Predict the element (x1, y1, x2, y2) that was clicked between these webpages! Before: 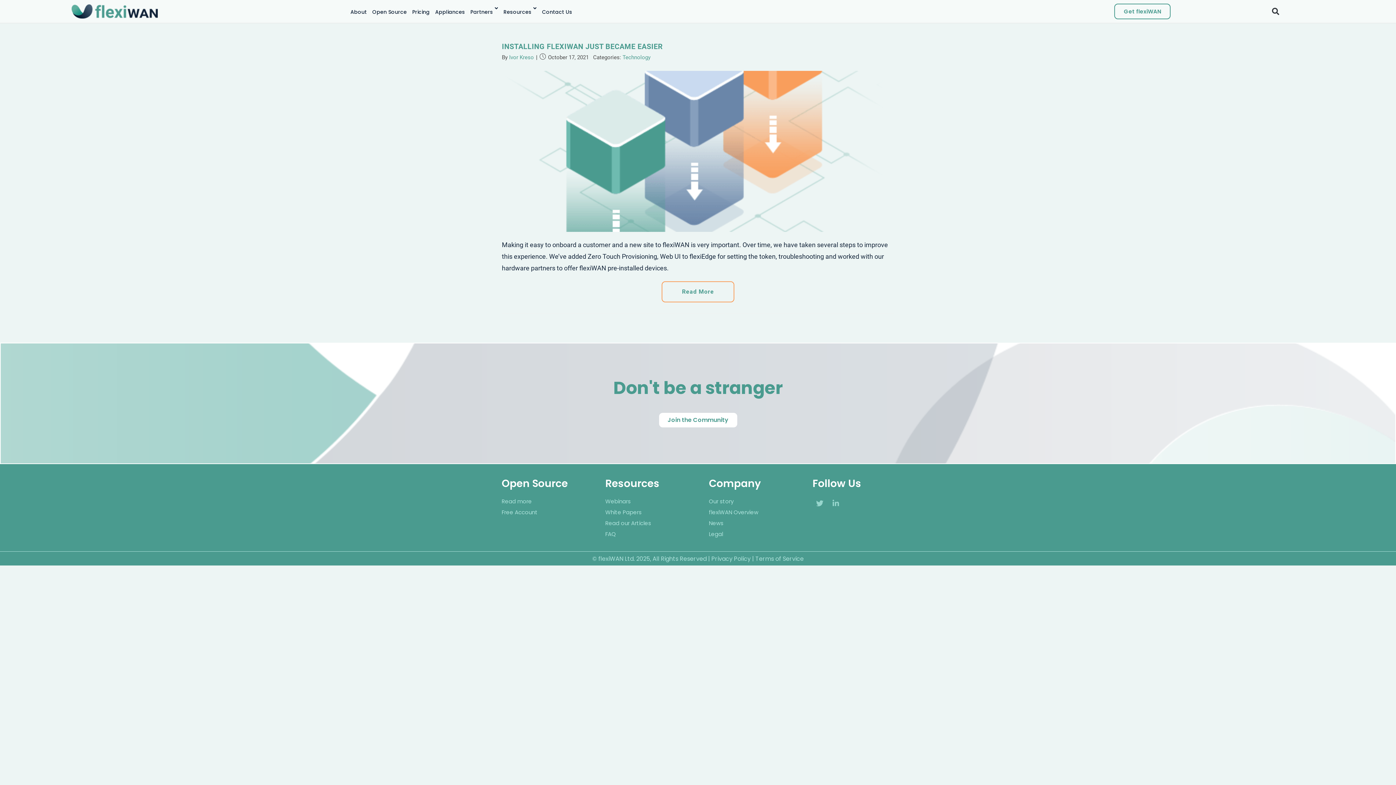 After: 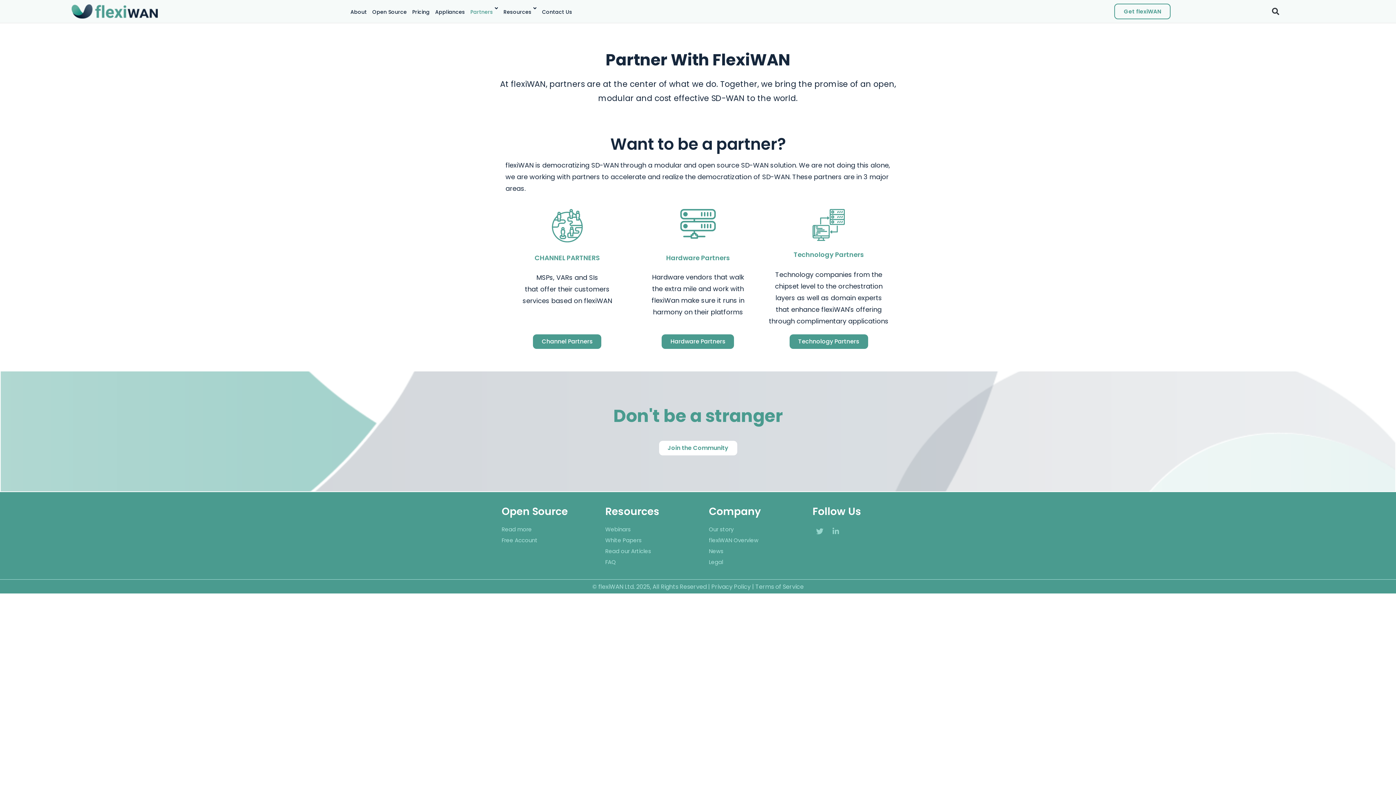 Action: bbox: (470, 8, 493, 15) label: Partners